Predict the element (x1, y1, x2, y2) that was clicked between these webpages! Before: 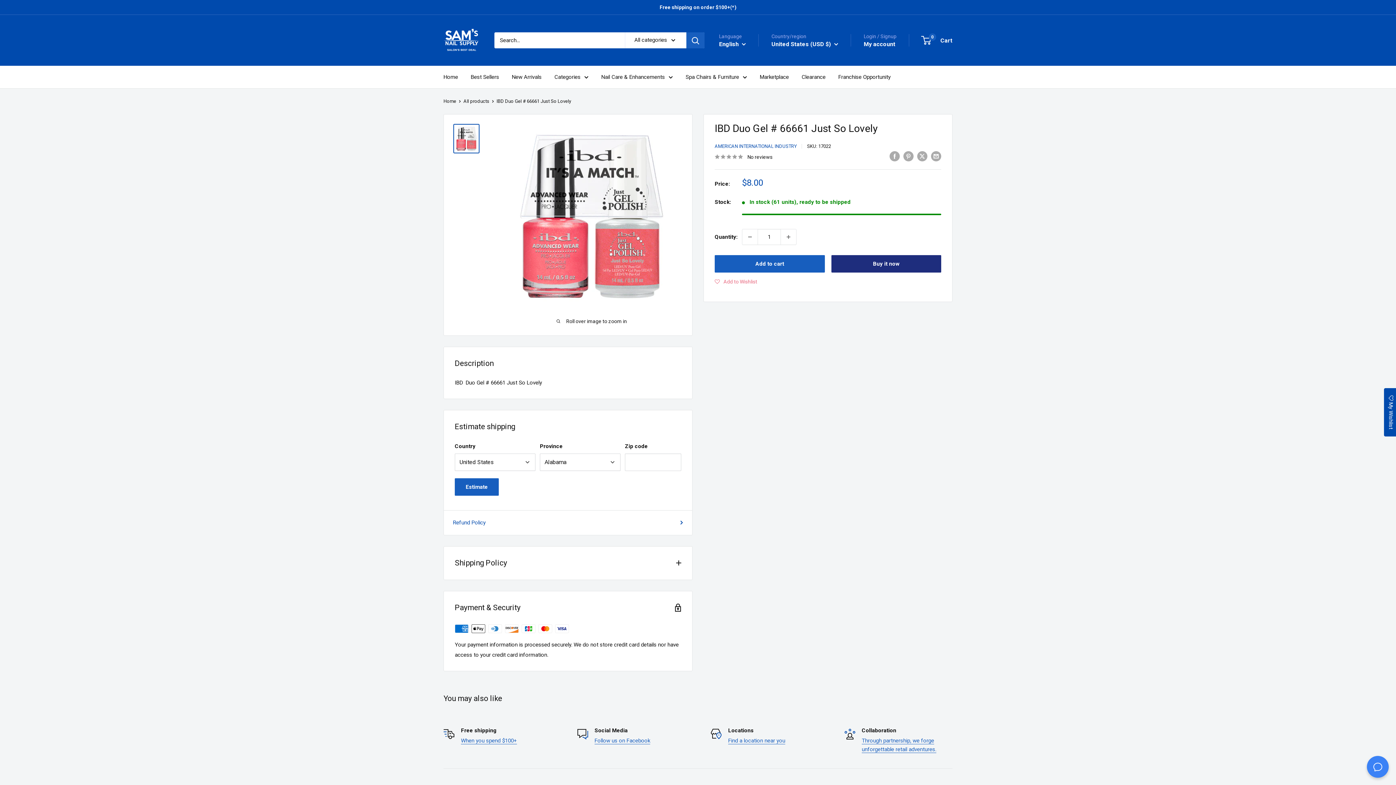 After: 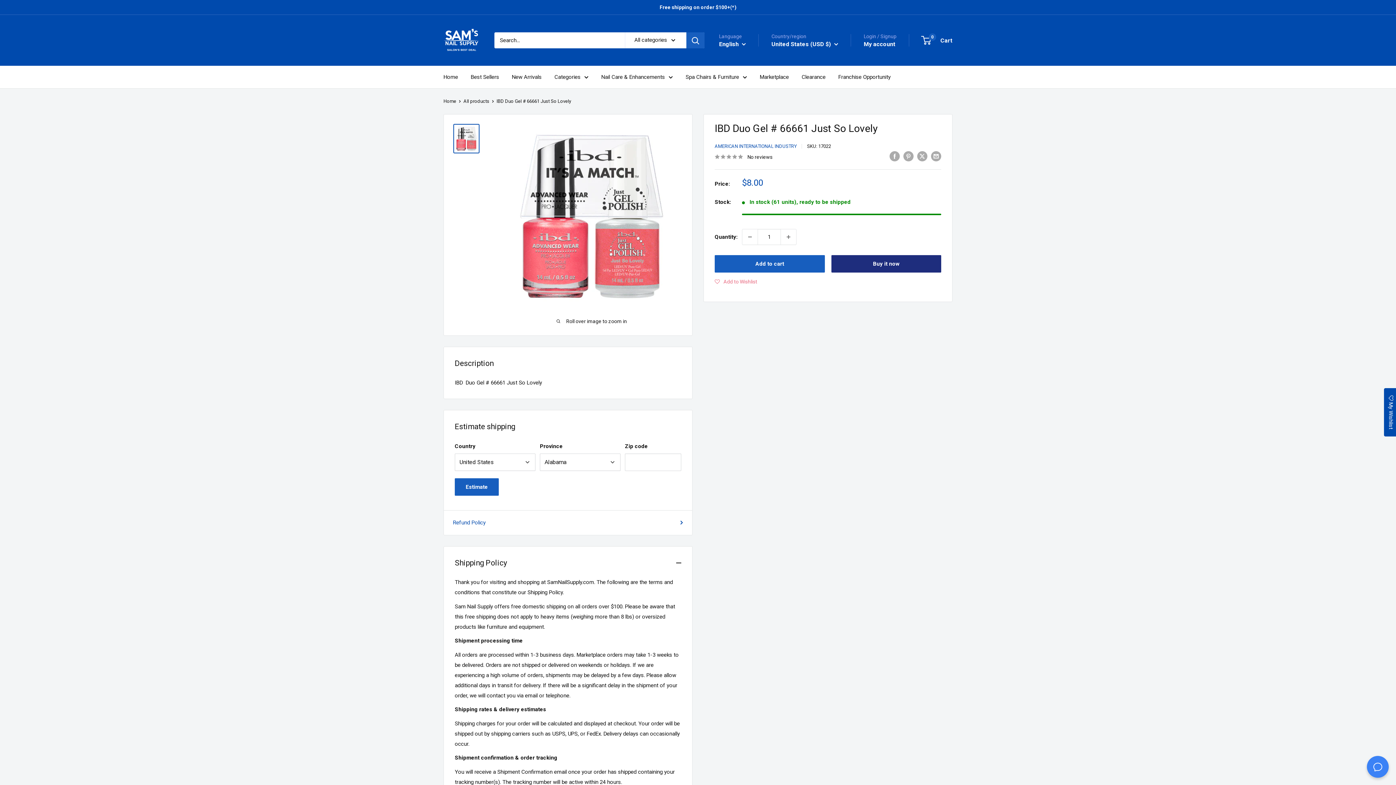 Action: label: Shipping Policy bbox: (444, 546, 692, 579)